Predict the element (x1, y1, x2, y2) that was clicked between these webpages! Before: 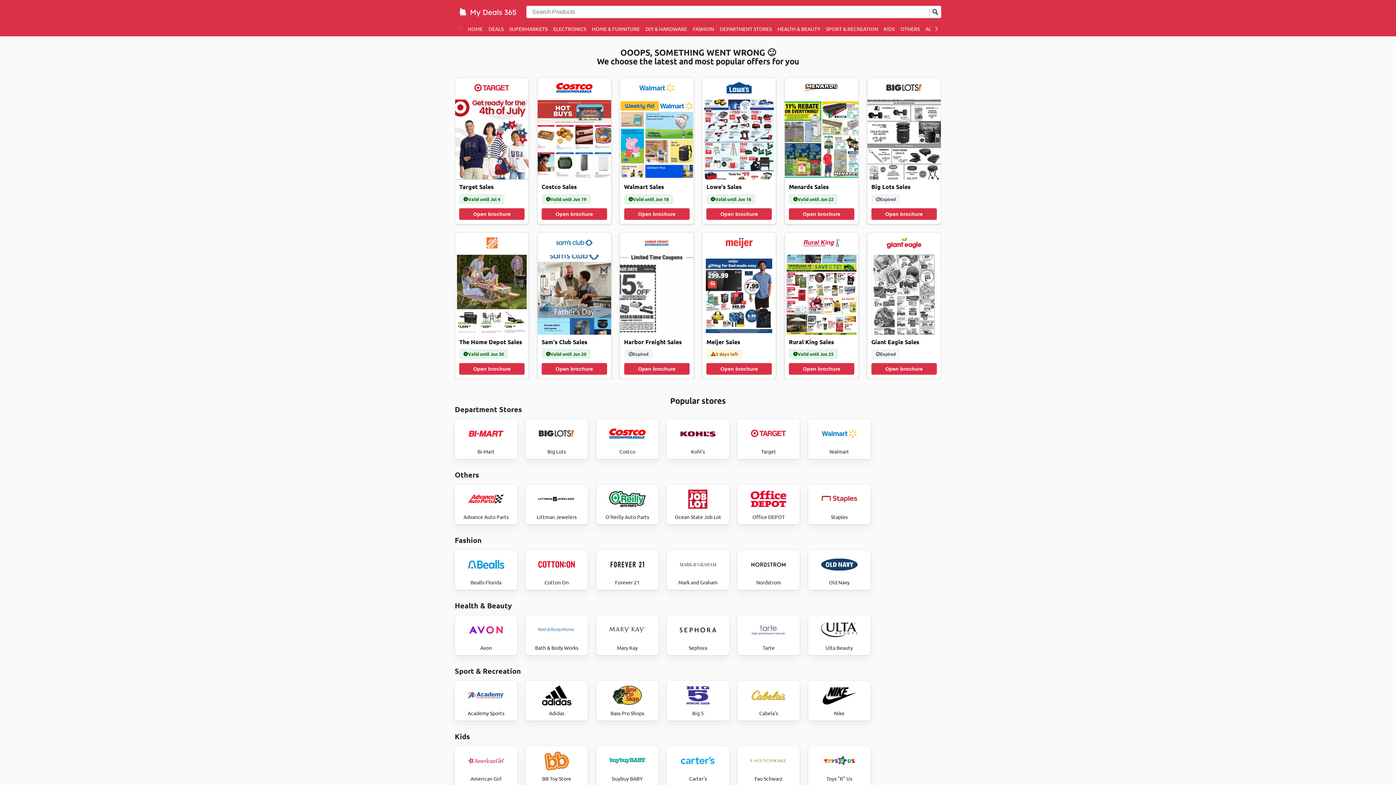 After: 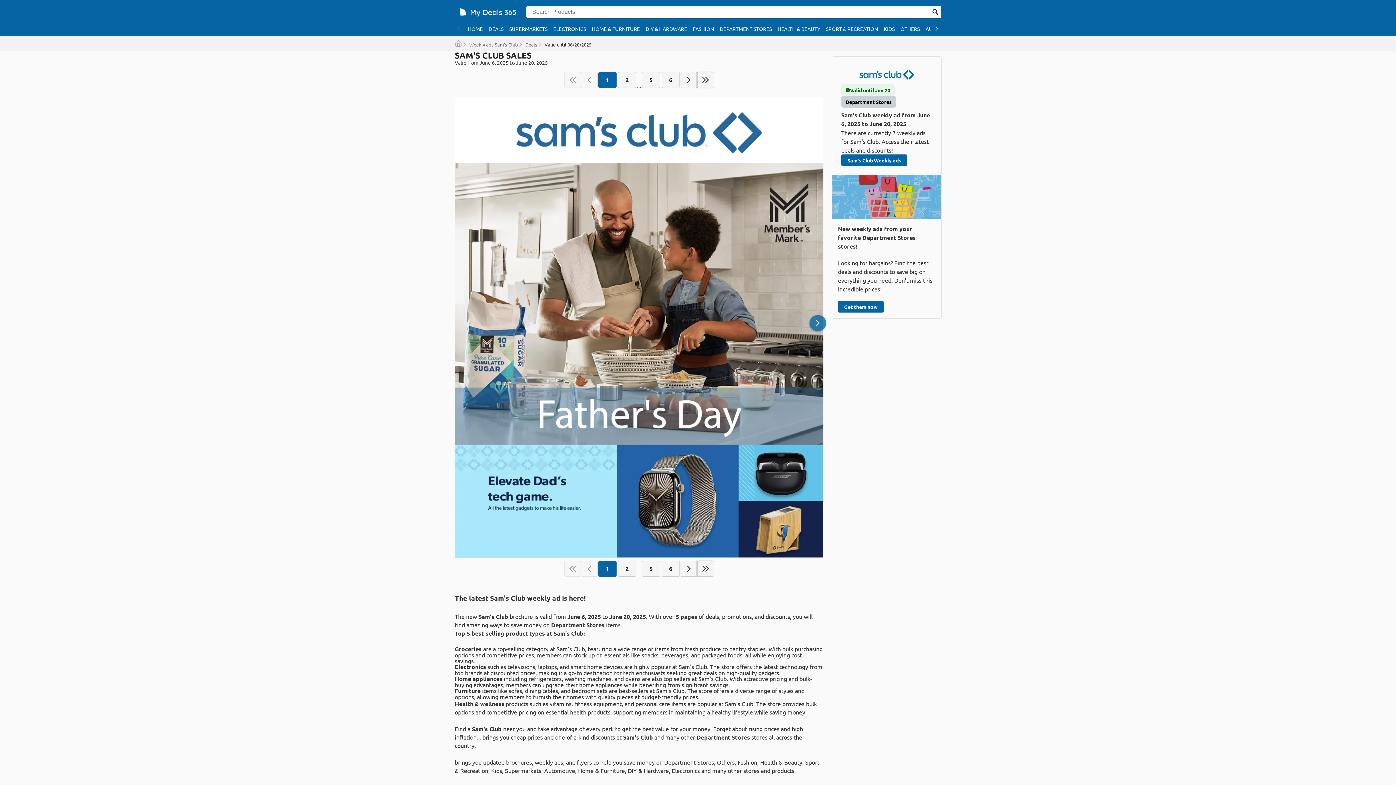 Action: bbox: (537, 232, 611, 379) label: Sam's Club Sales
Valid until Jun 20
Open brochure